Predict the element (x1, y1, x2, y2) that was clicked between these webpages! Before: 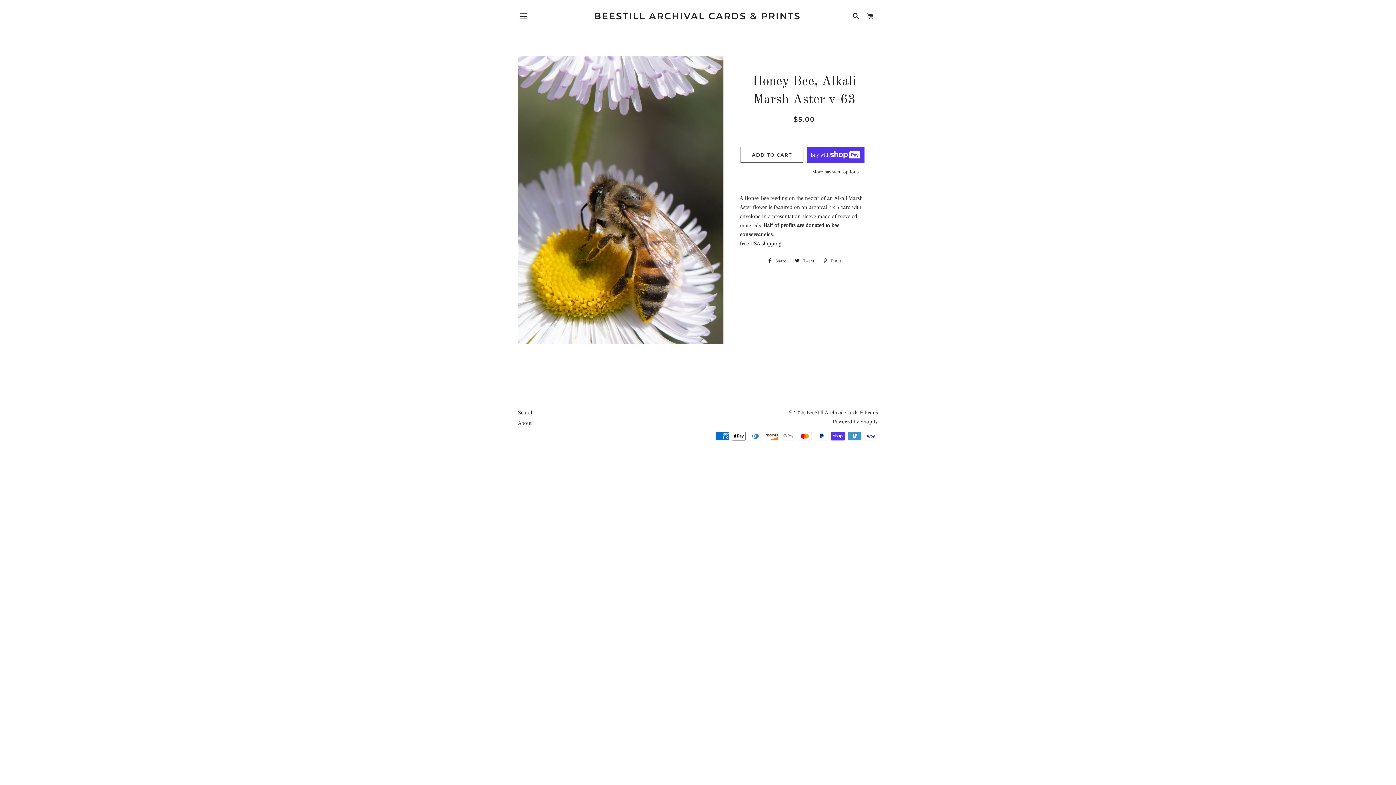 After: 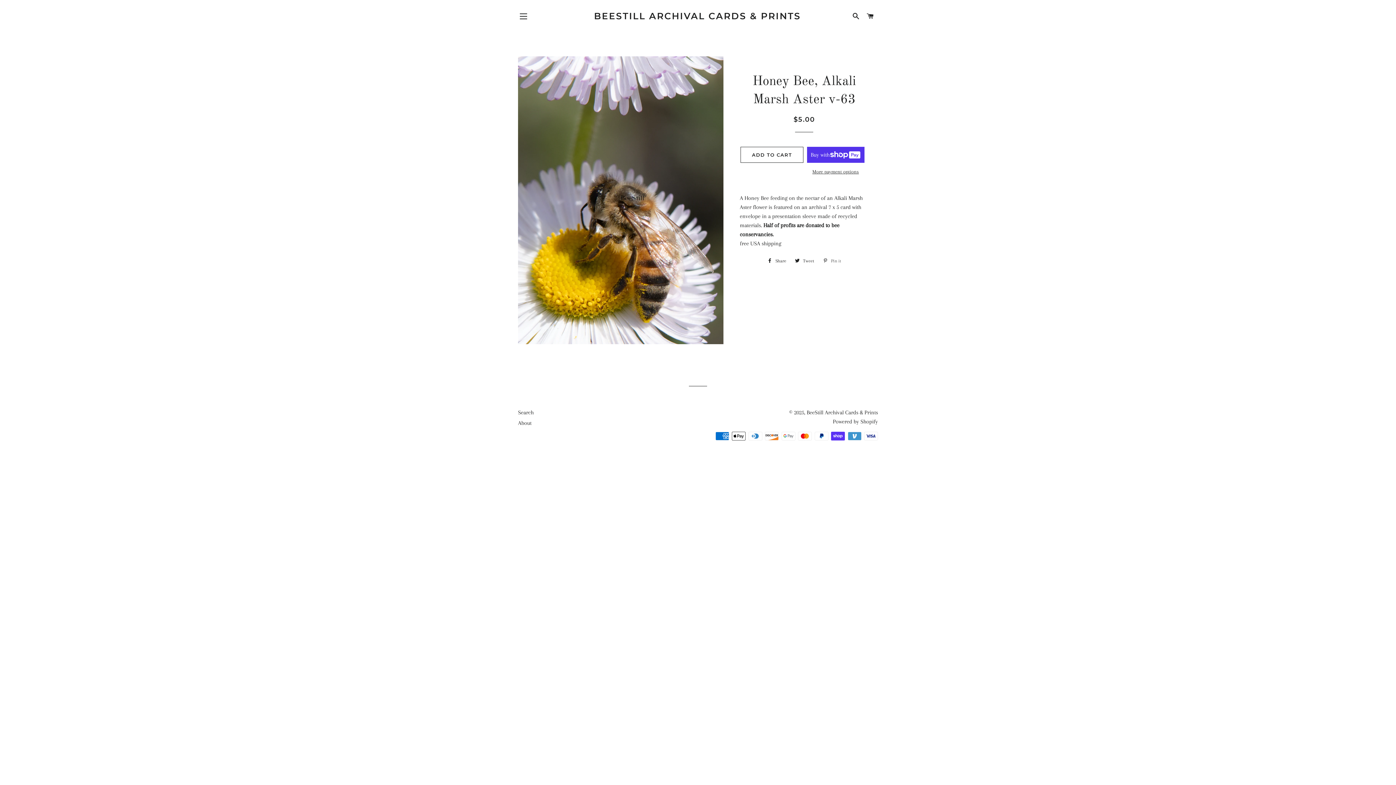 Action: label:  Pin it
Pin on Pinterest bbox: (819, 255, 845, 266)